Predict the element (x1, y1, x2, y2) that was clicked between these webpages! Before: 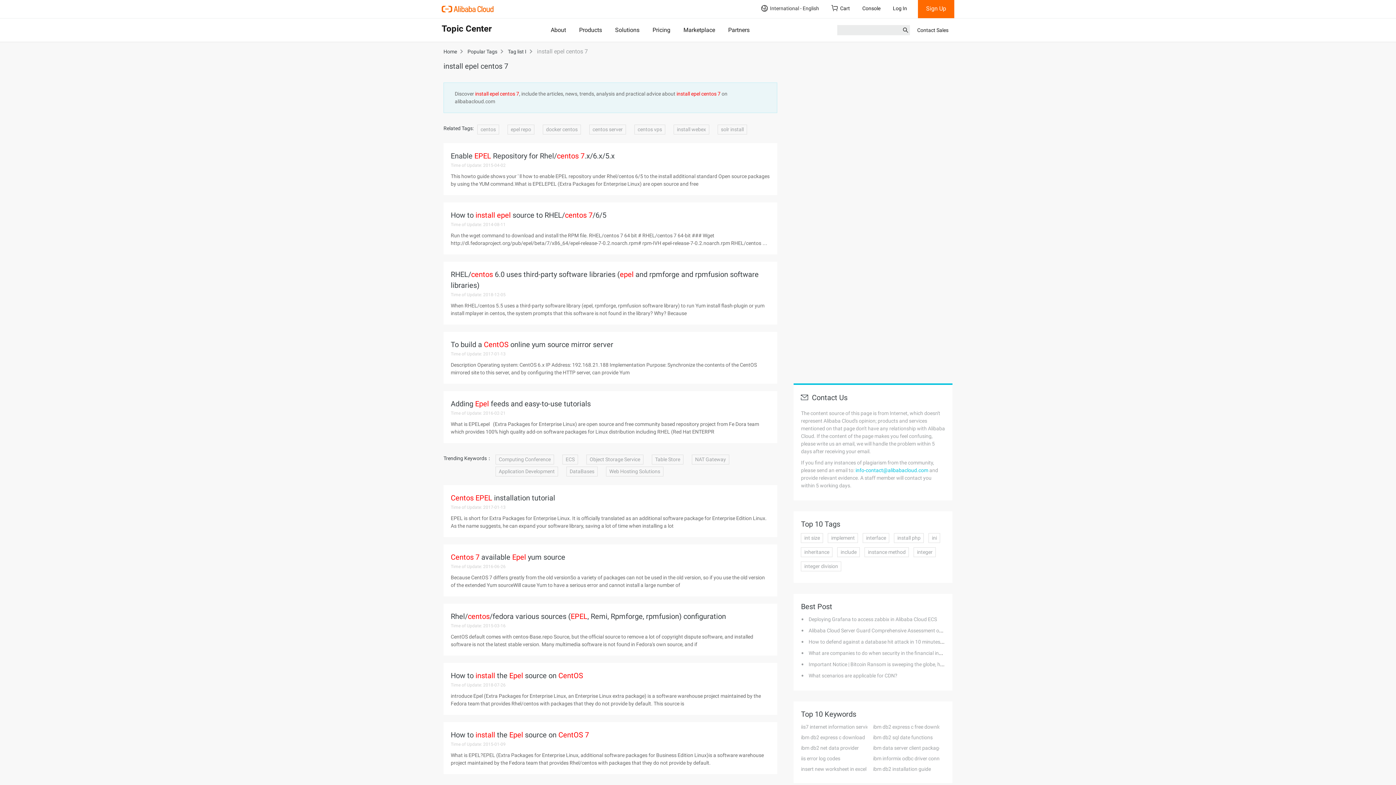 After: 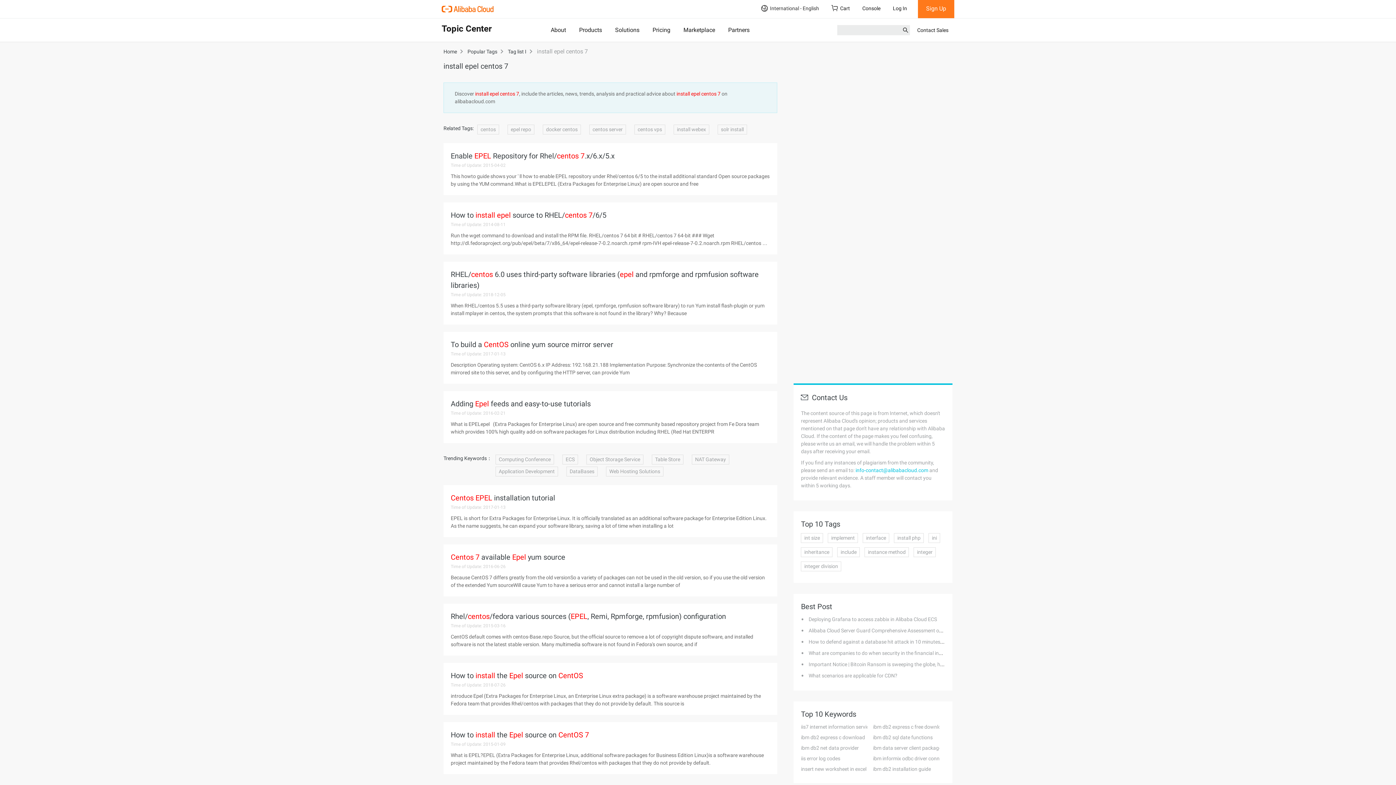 Action: bbox: (918, 0, 954, 18) label: Sign Up